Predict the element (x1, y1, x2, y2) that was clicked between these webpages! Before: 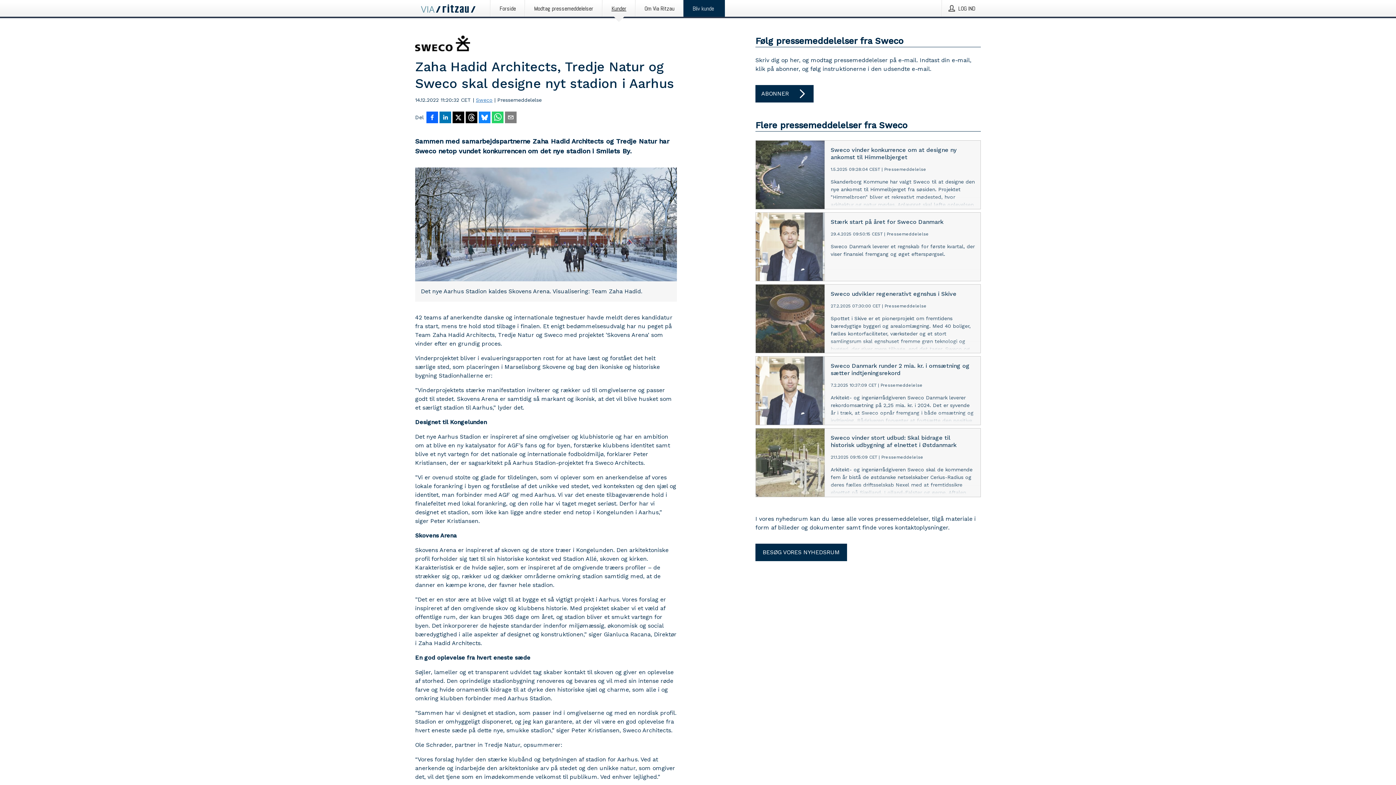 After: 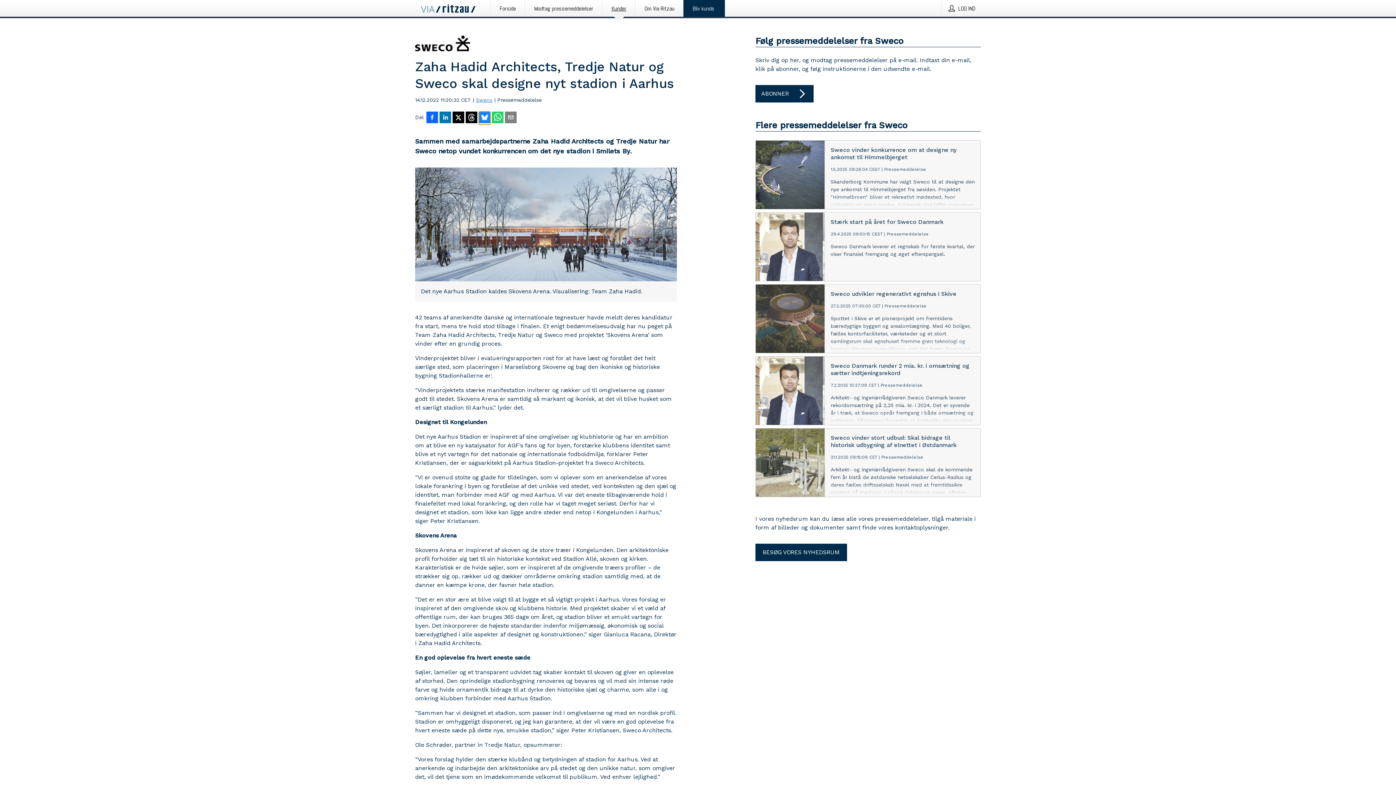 Action: label: Del på Bluesky bbox: (478, 111, 490, 124)